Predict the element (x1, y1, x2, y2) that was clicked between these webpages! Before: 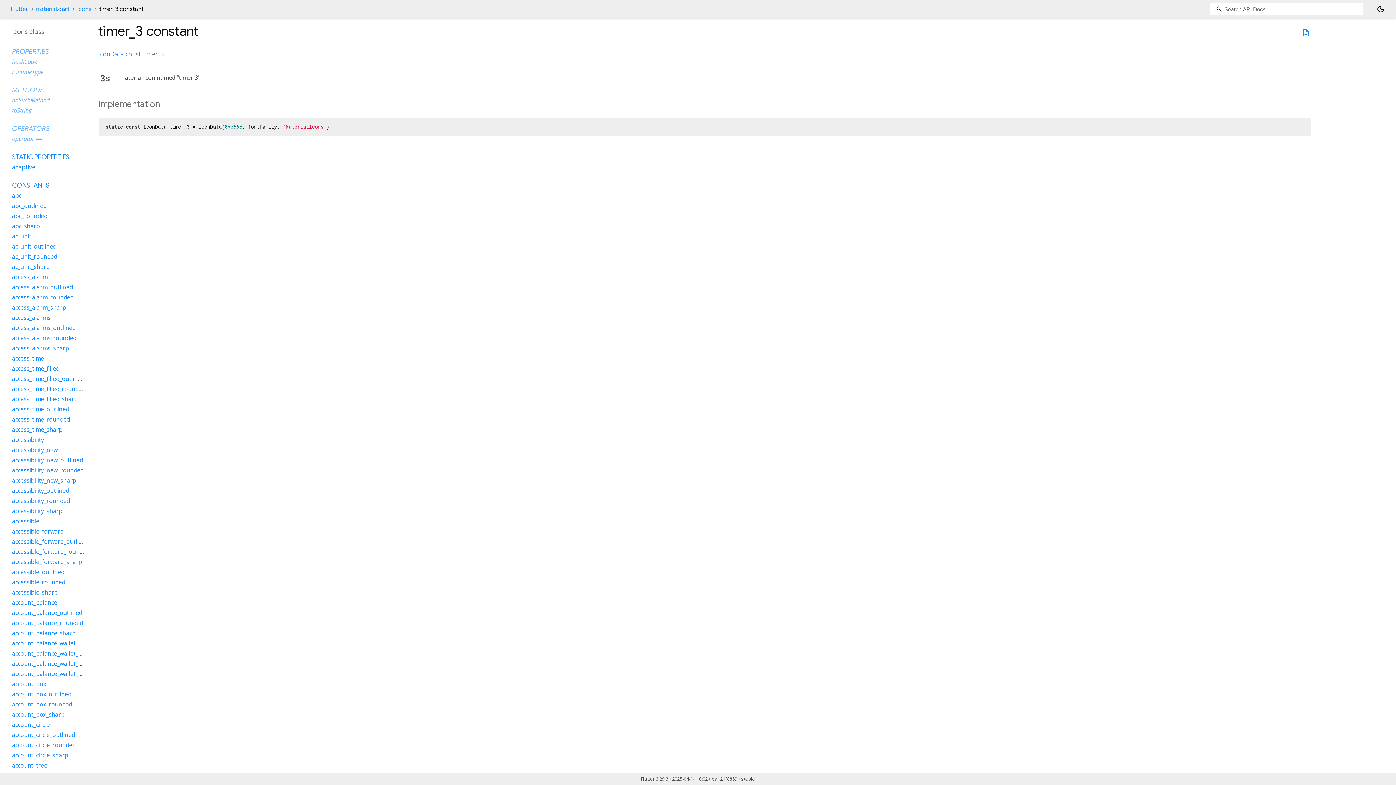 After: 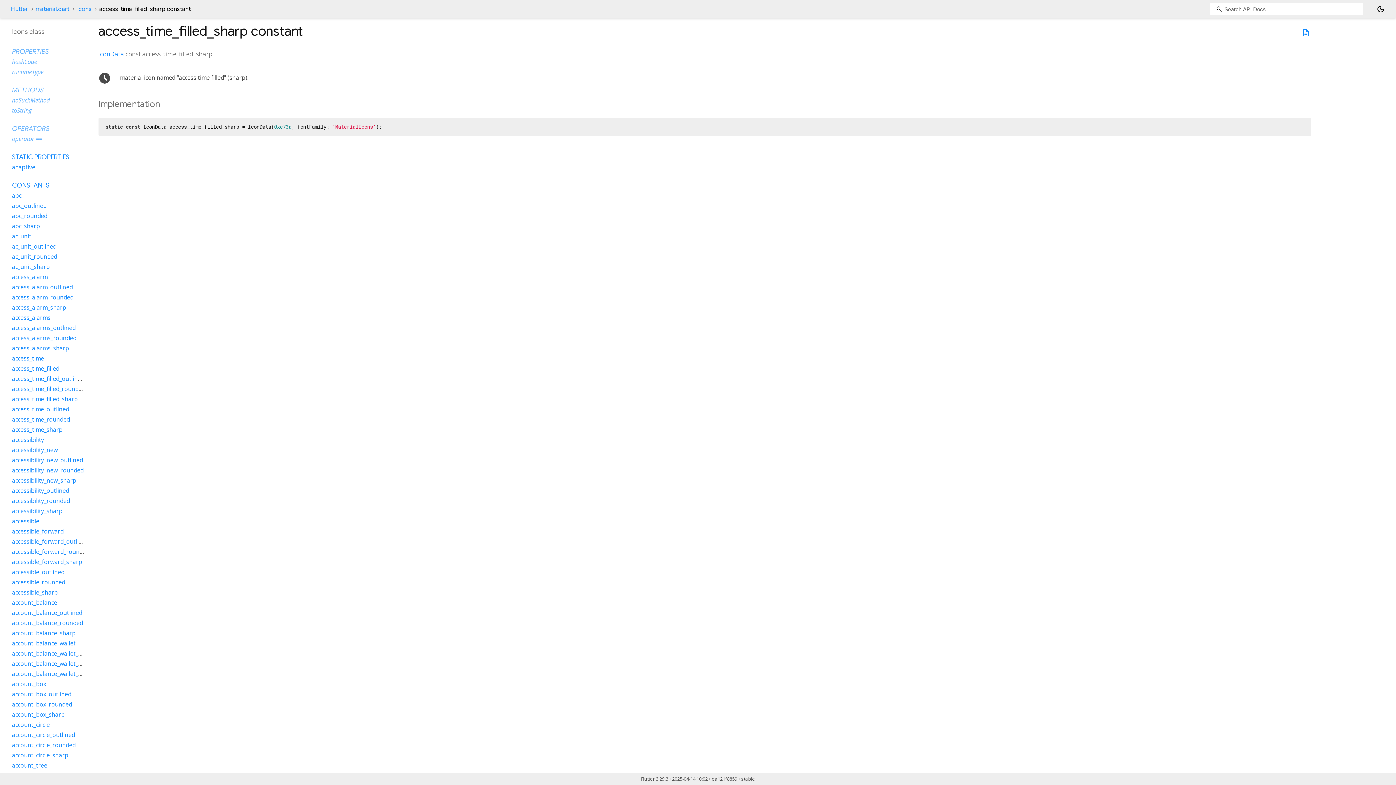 Action: bbox: (12, 395, 77, 403) label: access_time_filled_sharp